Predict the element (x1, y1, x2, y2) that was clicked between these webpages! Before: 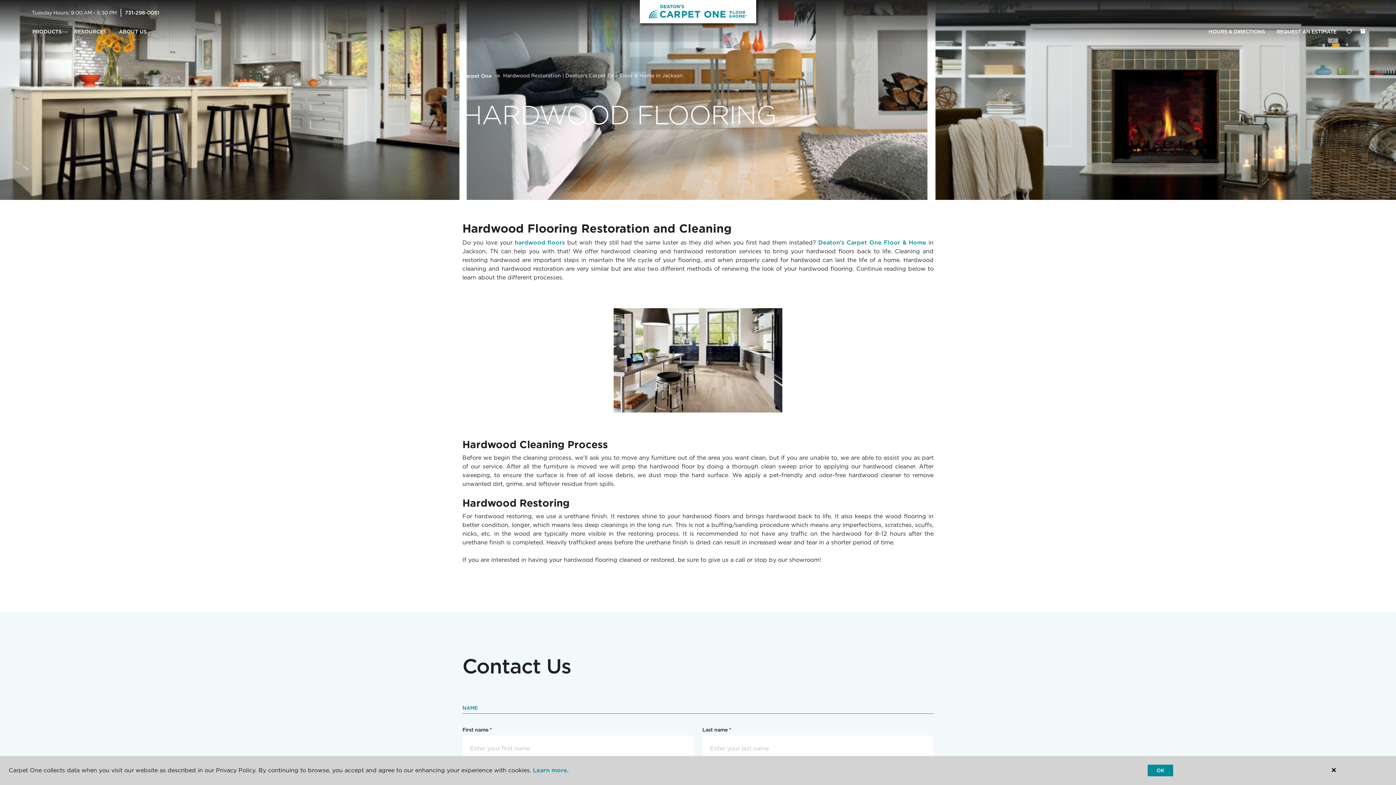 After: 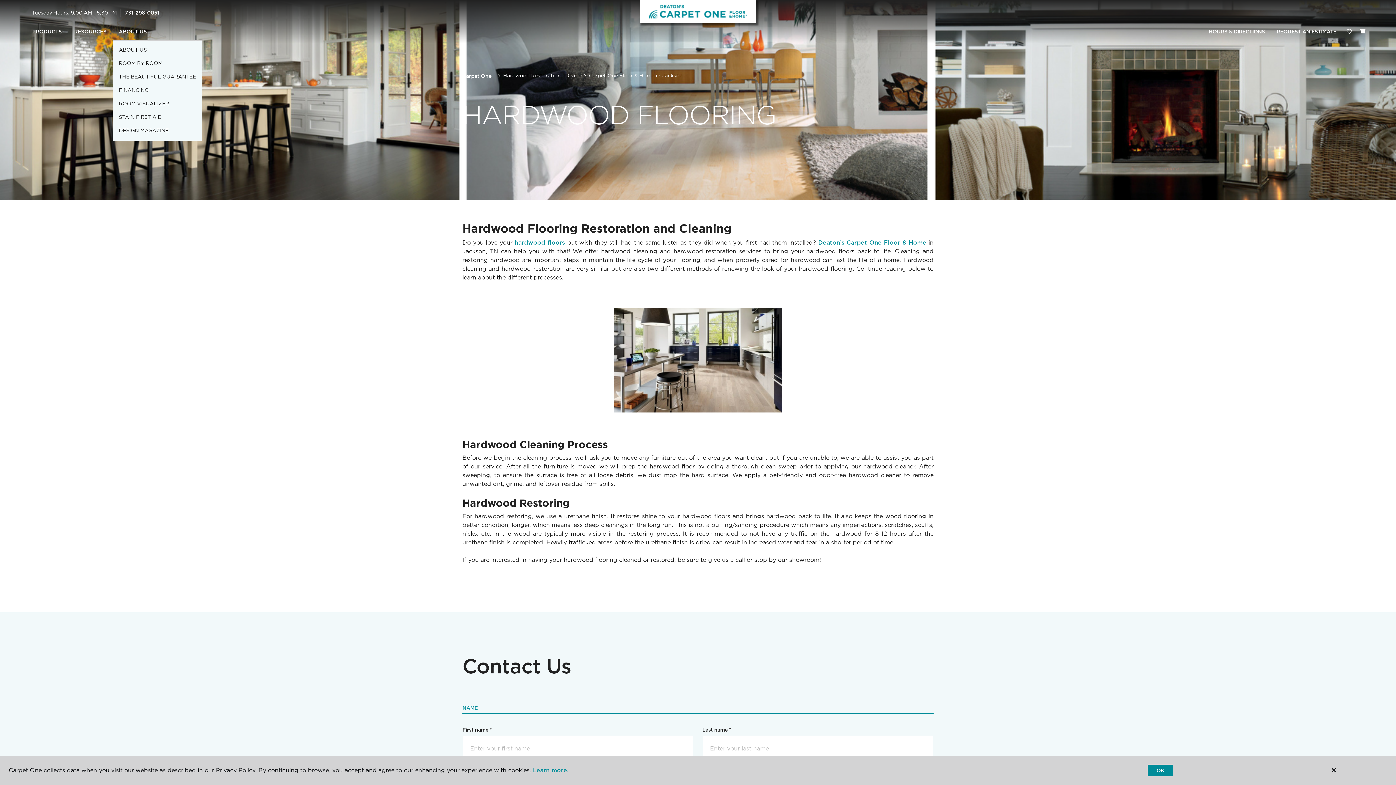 Action: label: ABOUT US bbox: (112, 23, 153, 40)